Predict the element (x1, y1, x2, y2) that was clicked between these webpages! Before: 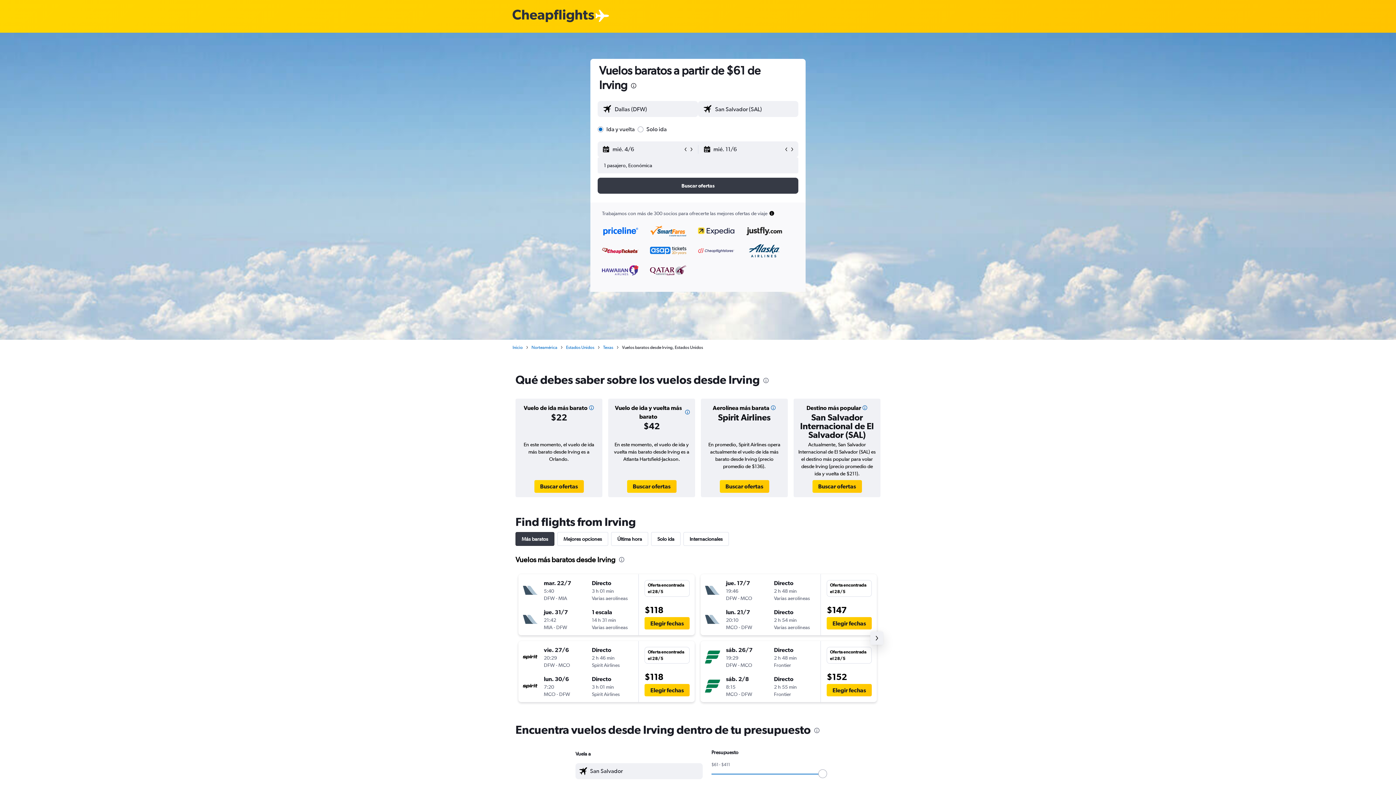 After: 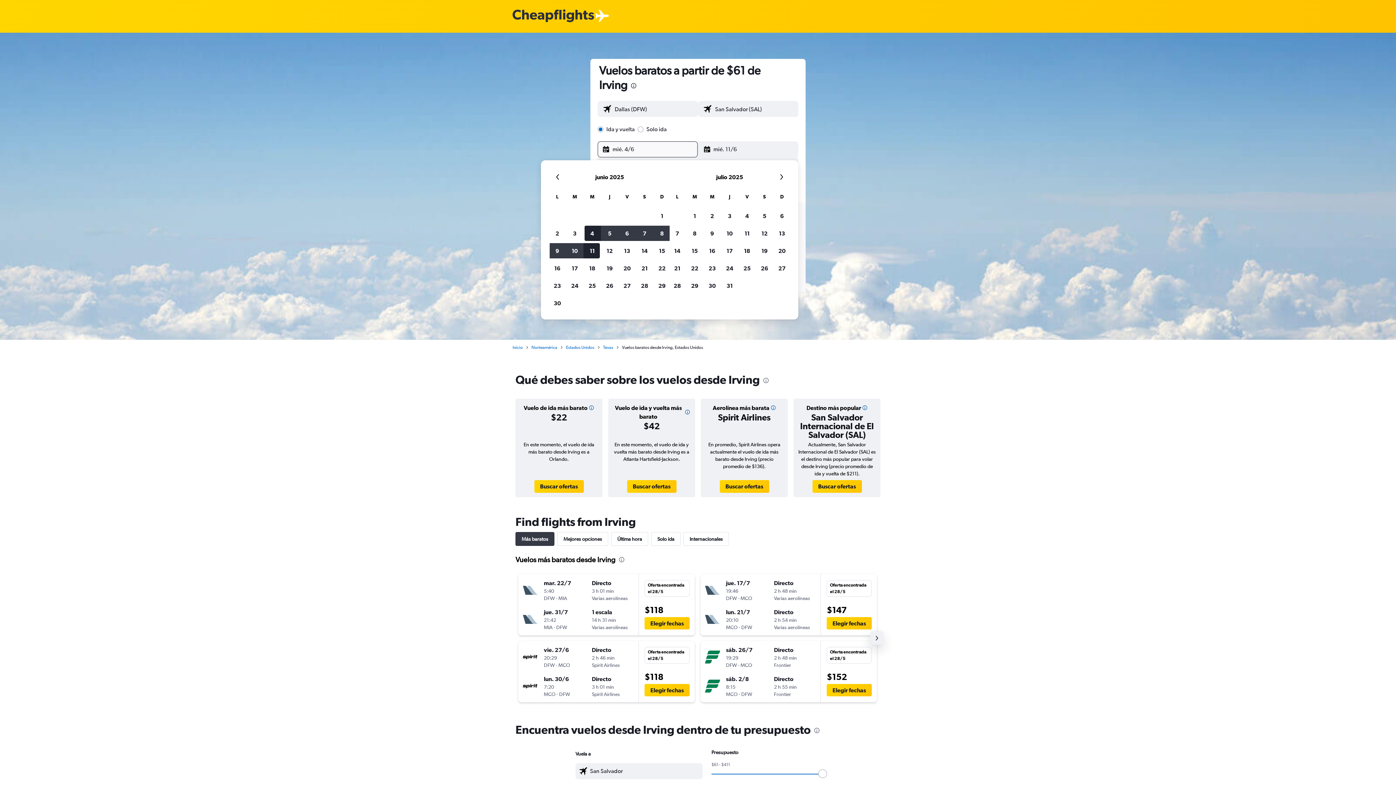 Action: label: Selecciona la fecha de inicio en el calendario bbox: (602, 141, 682, 157)